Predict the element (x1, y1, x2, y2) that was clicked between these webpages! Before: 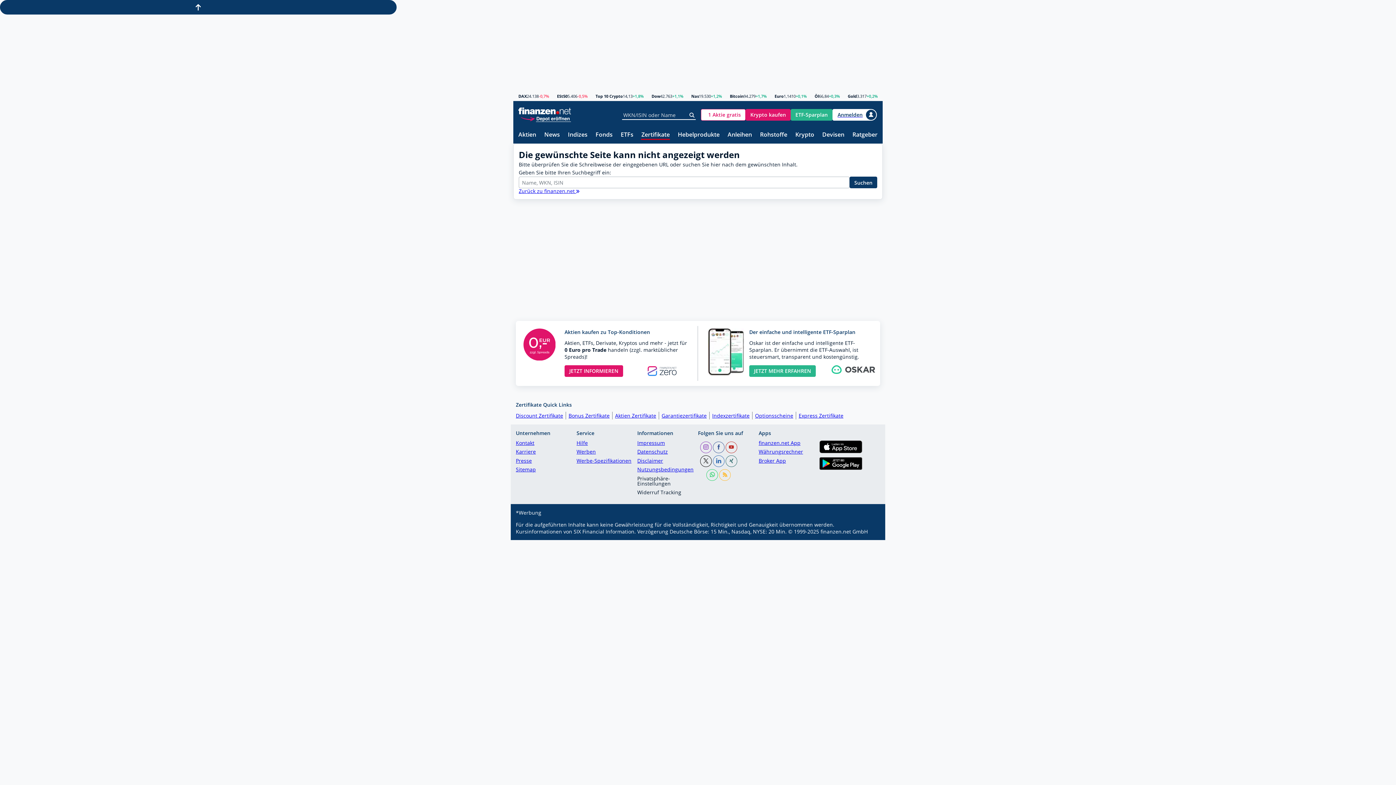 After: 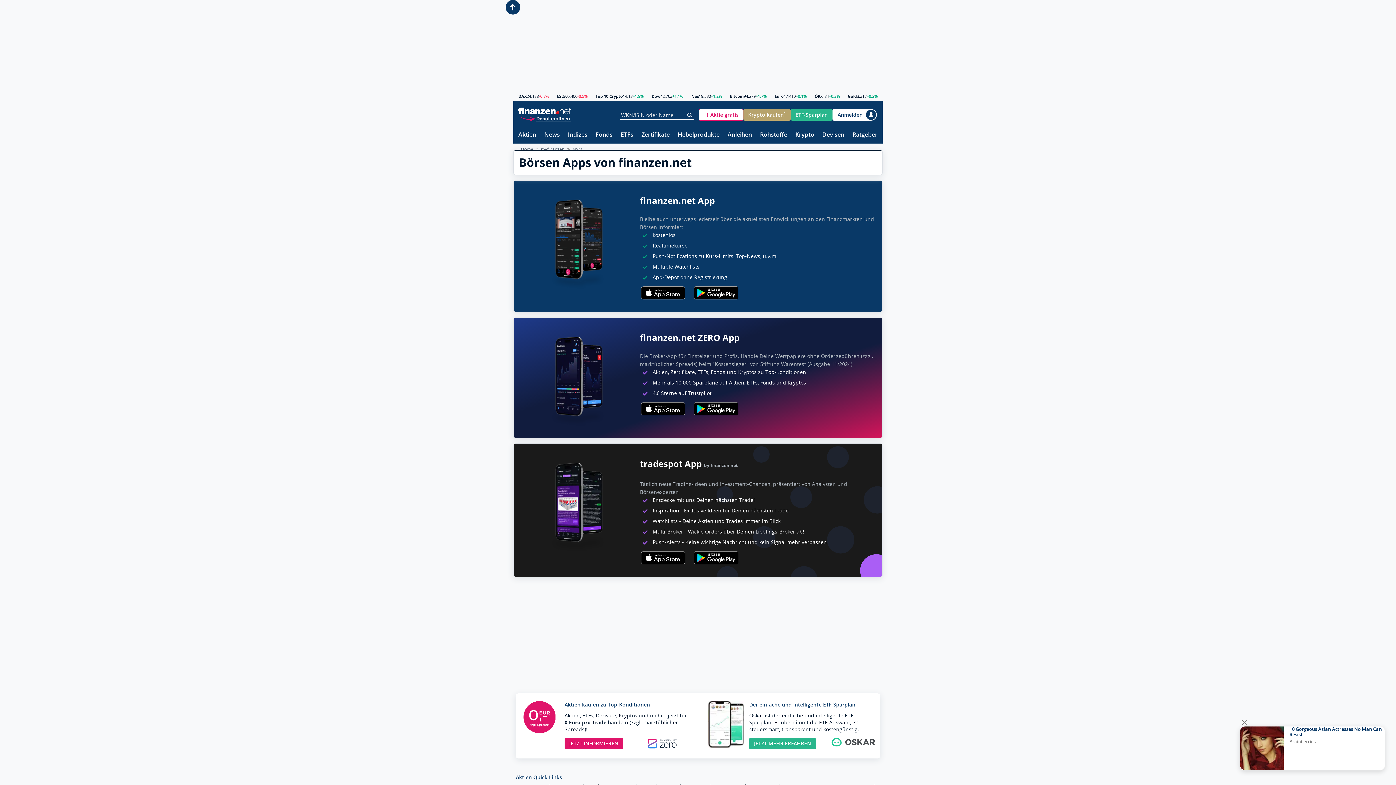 Action: label: finanzen.net App bbox: (758, 440, 819, 449)